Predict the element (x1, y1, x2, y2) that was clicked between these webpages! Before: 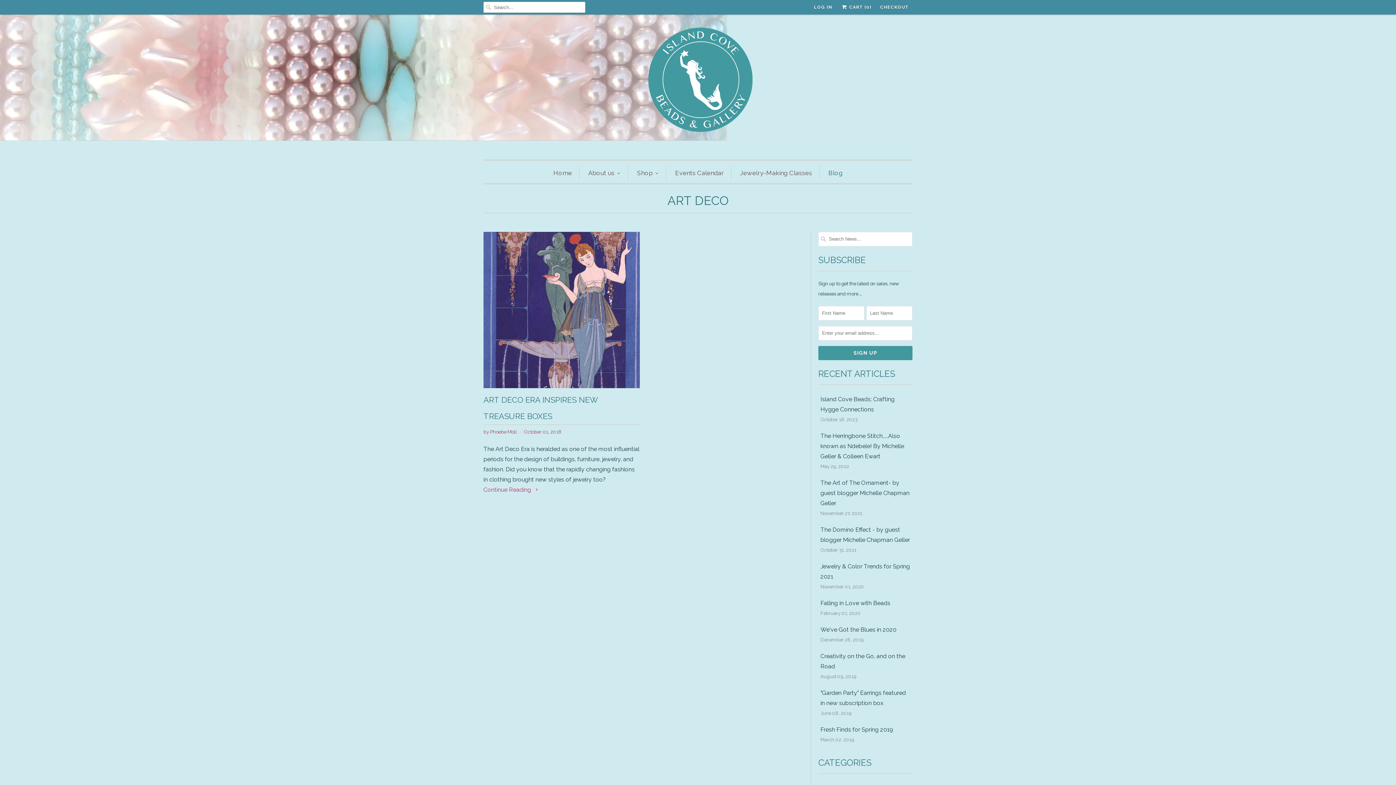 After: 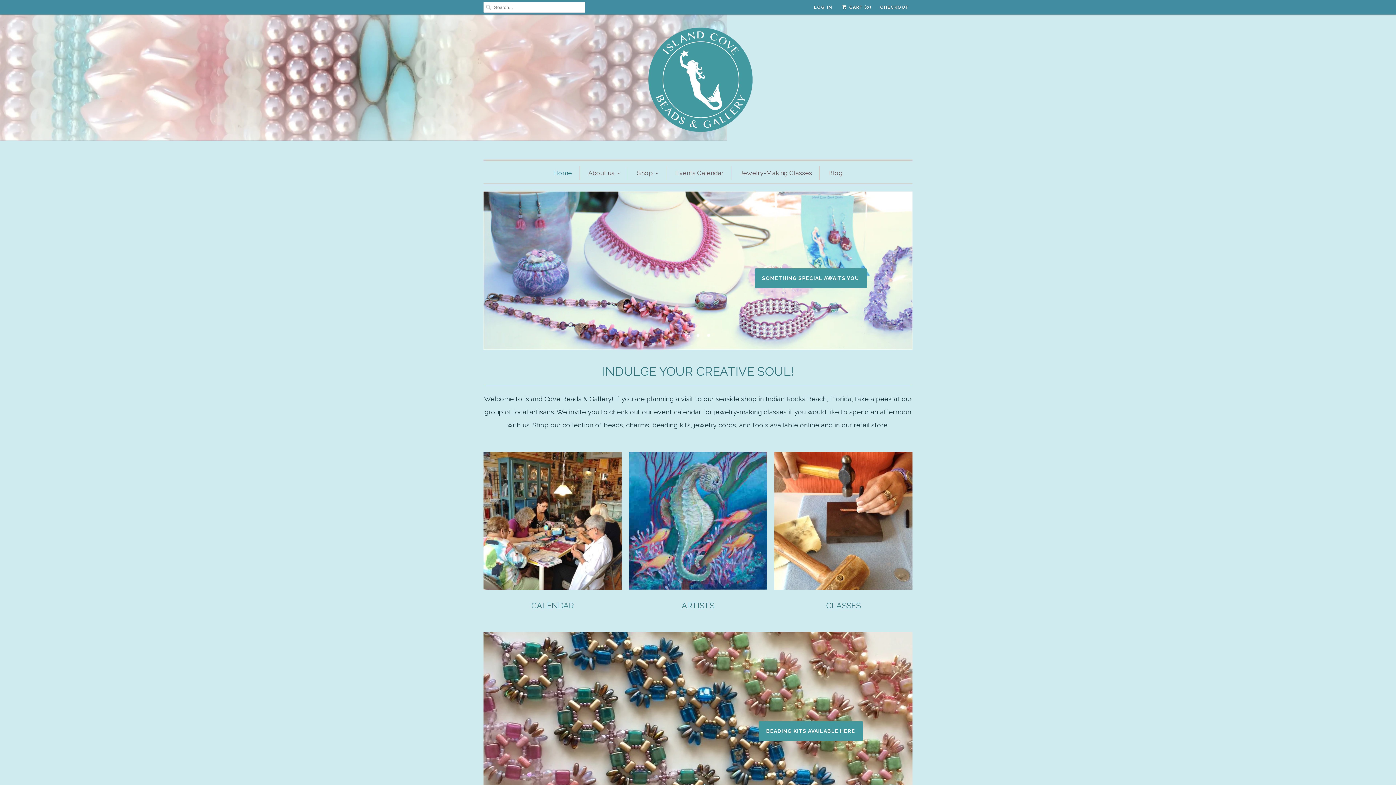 Action: bbox: (643, 25, 752, 152)